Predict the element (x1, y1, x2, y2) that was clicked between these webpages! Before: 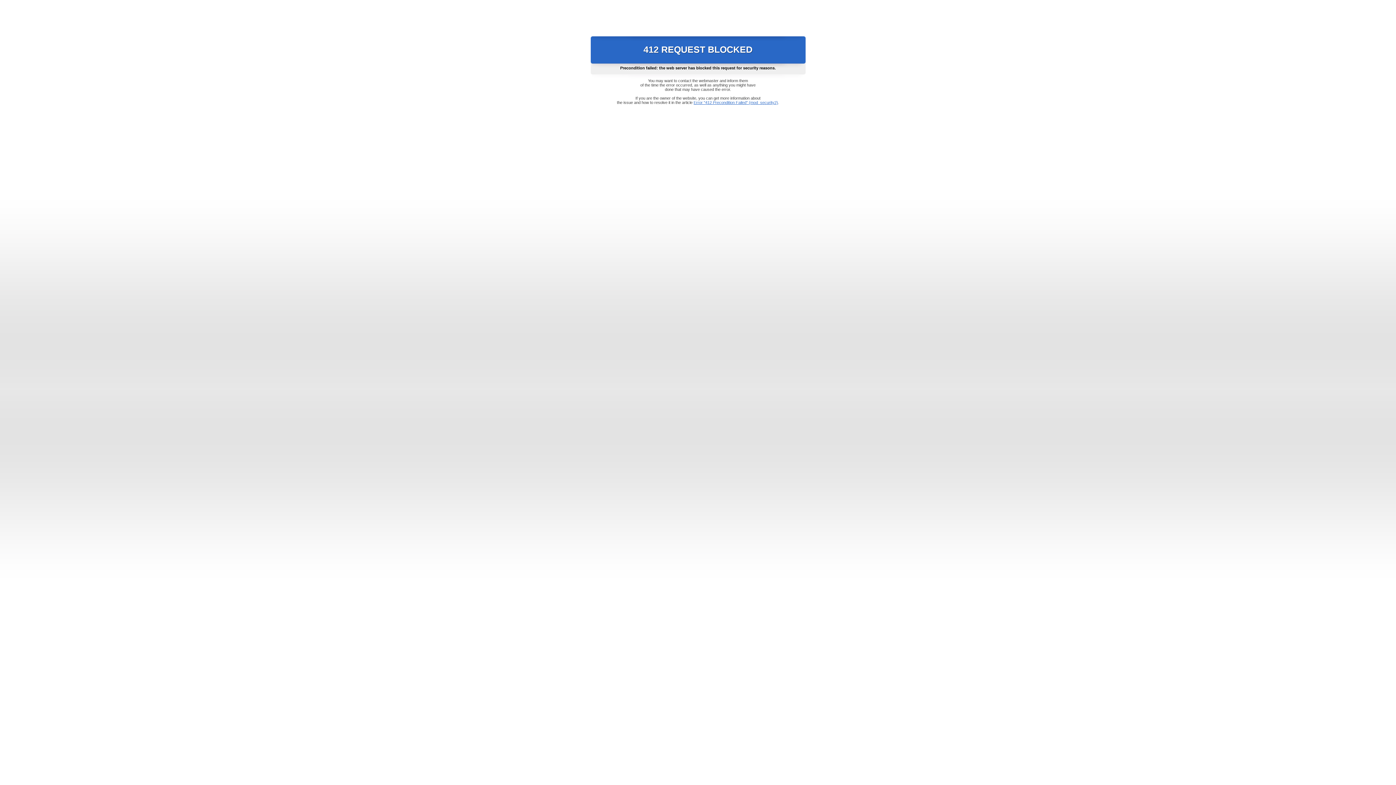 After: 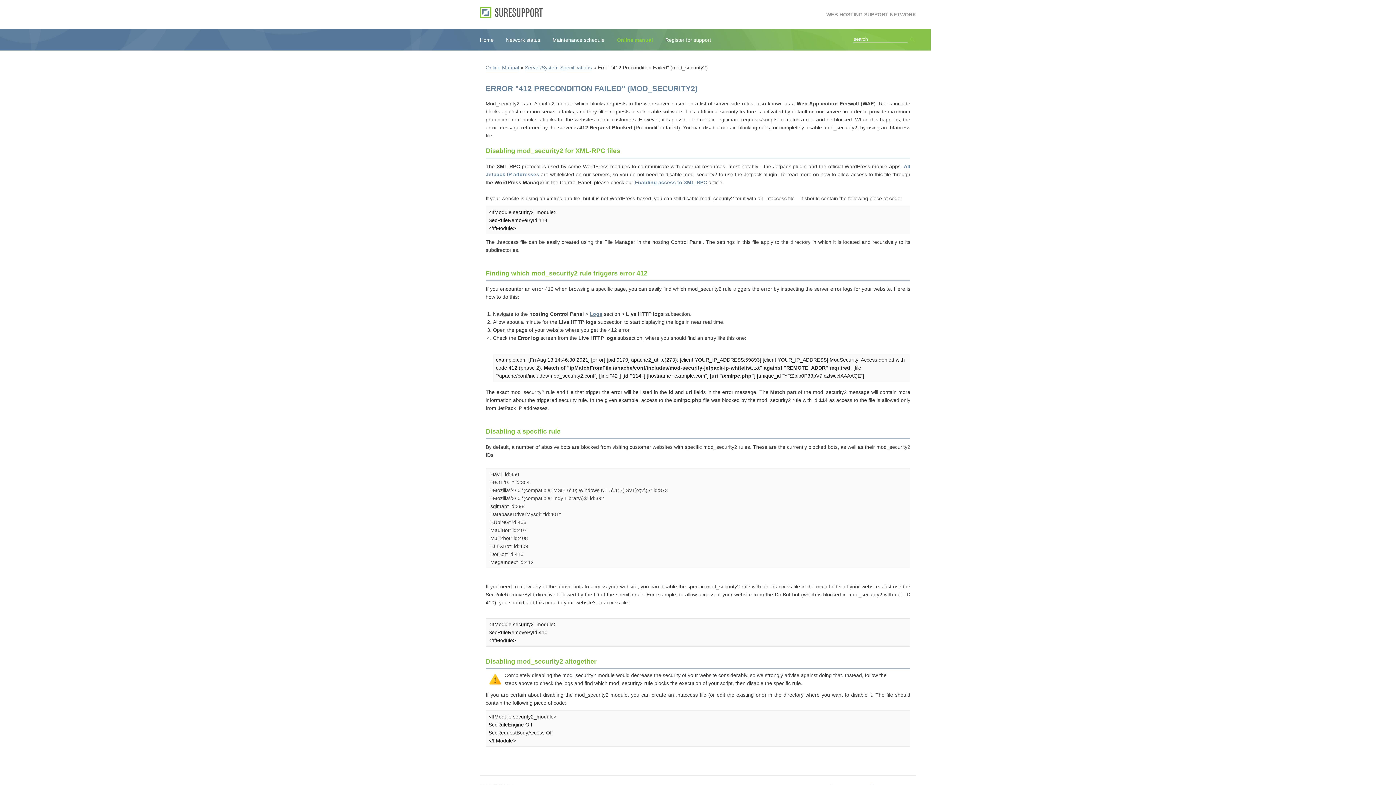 Action: label: Error "412 Precondition Failed" (mod_security2) bbox: (693, 100, 778, 104)